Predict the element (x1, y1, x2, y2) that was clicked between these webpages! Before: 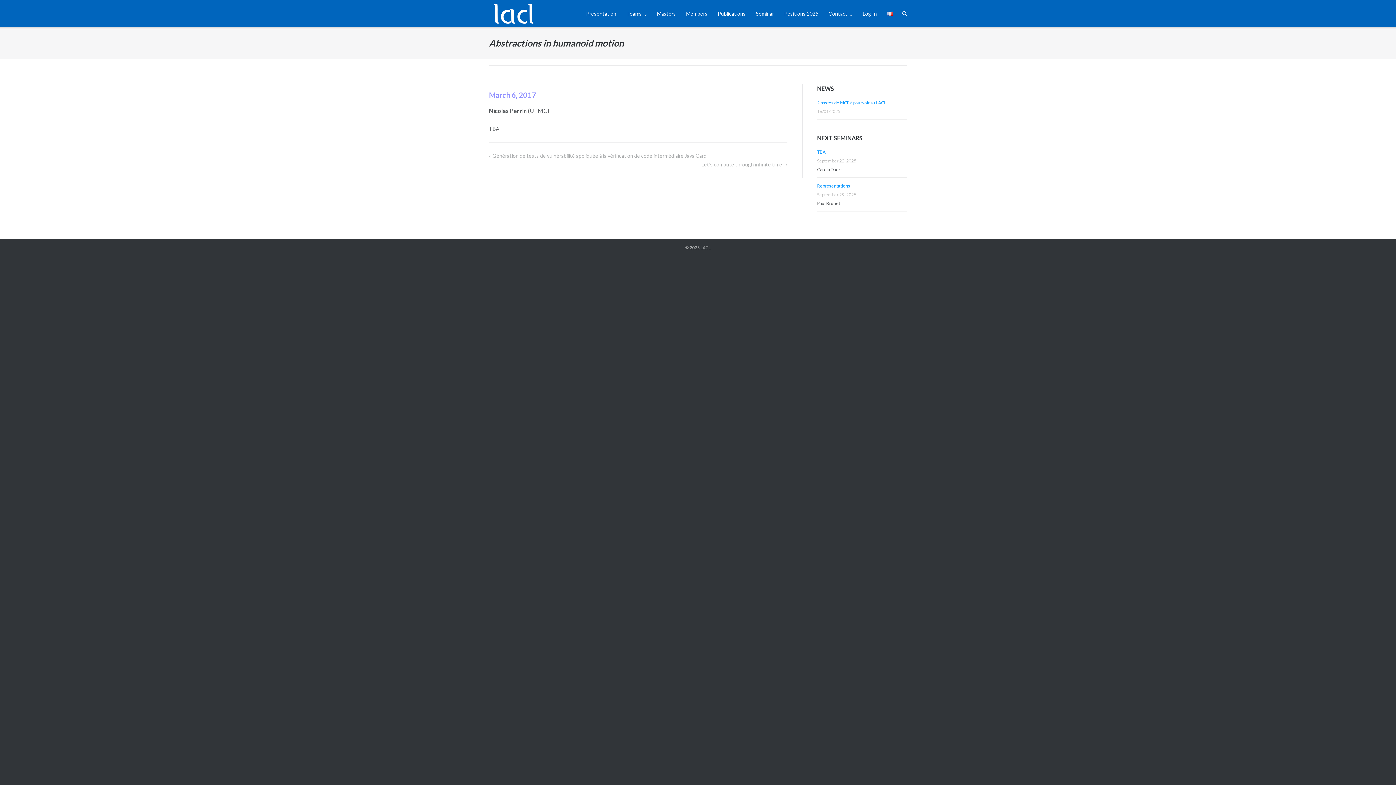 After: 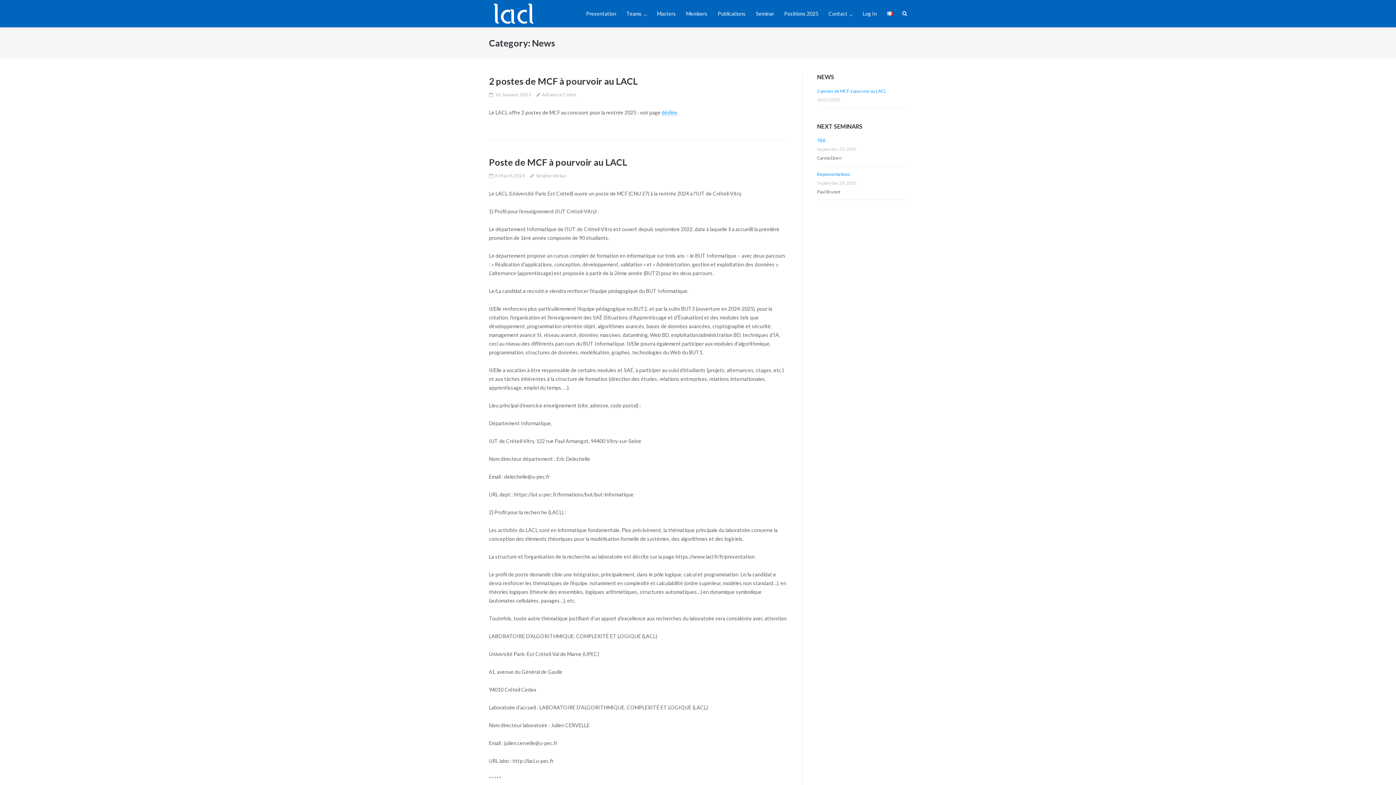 Action: bbox: (817, 84, 907, 93) label: NEWS